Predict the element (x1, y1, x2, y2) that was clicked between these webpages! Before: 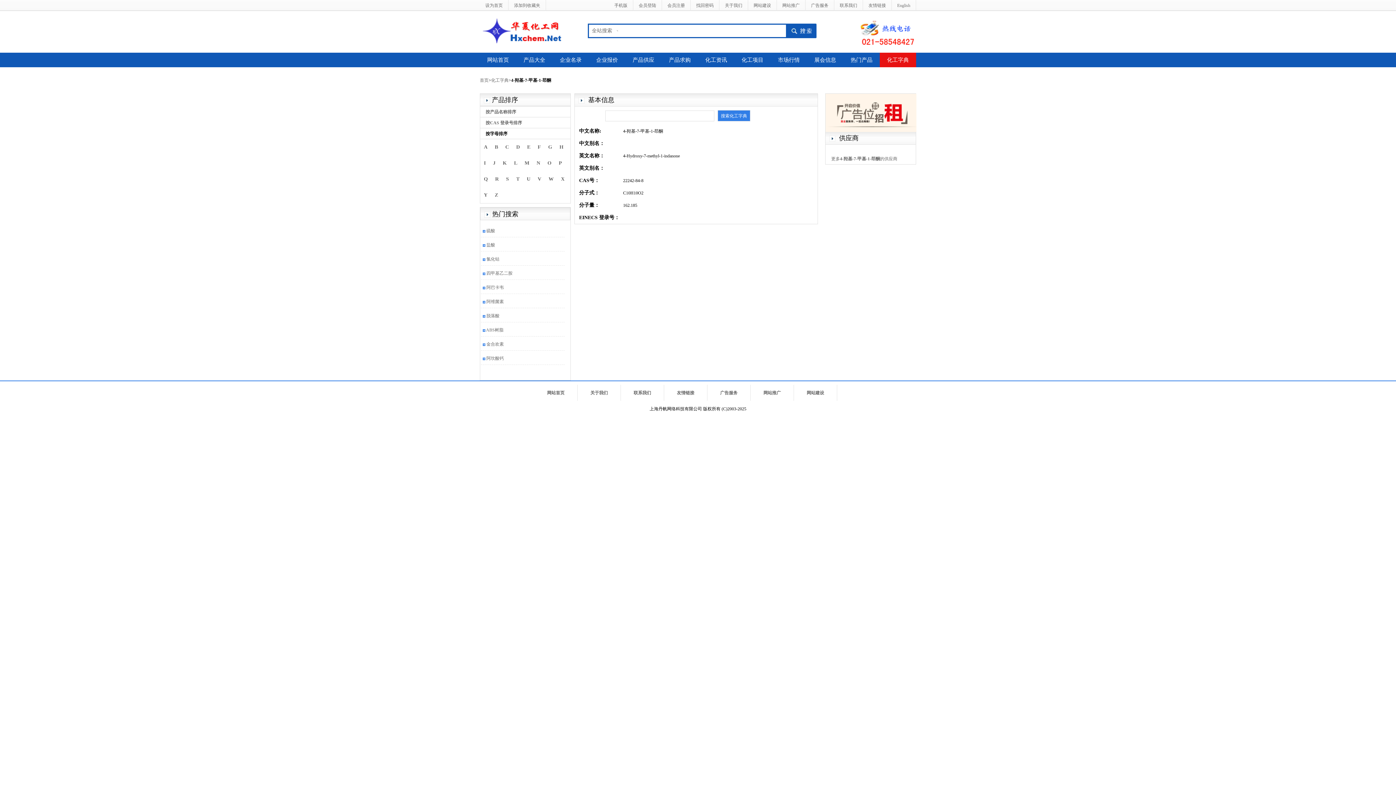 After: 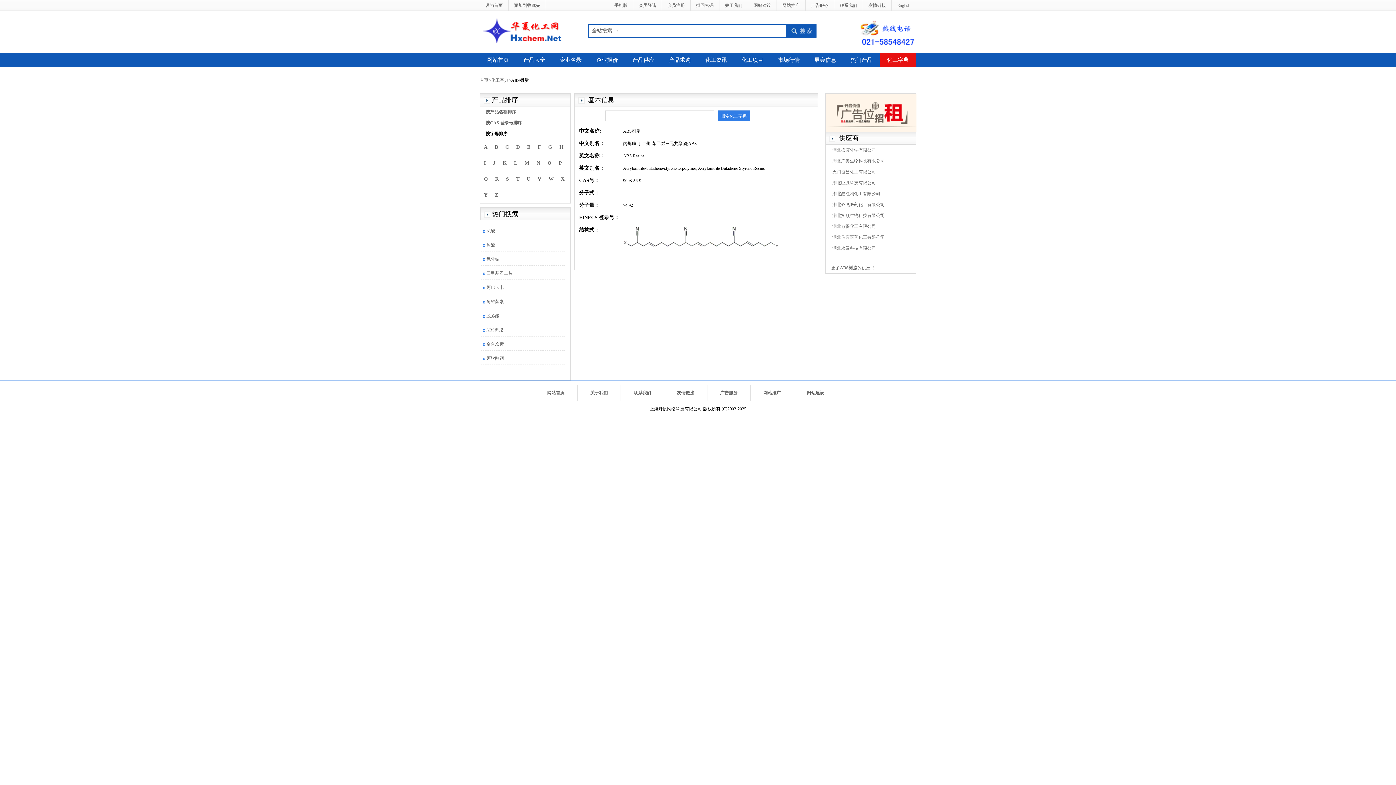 Action: bbox: (486, 327, 503, 332) label: ABS树脂